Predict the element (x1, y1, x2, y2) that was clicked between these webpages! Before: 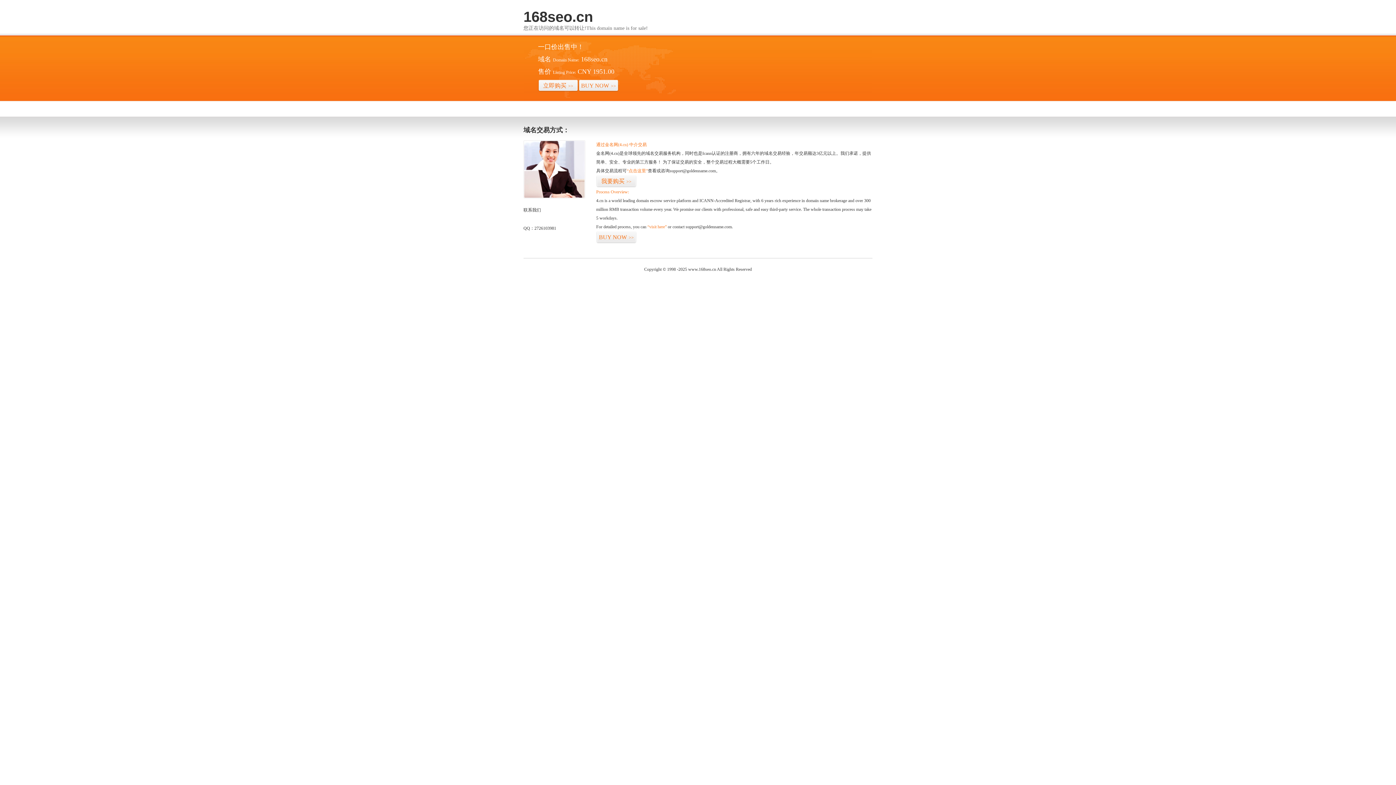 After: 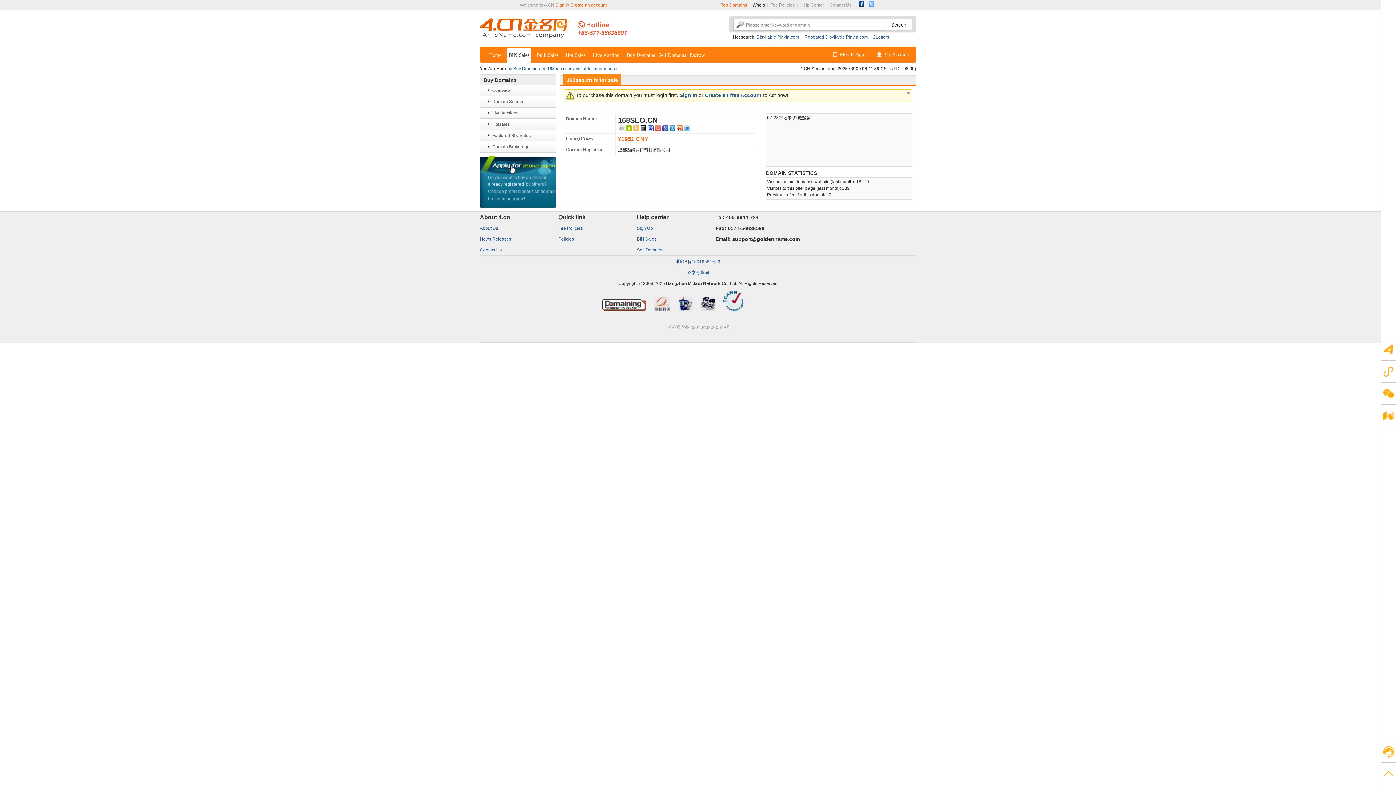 Action: label: 立即购买>> bbox: (538, 79, 578, 92)